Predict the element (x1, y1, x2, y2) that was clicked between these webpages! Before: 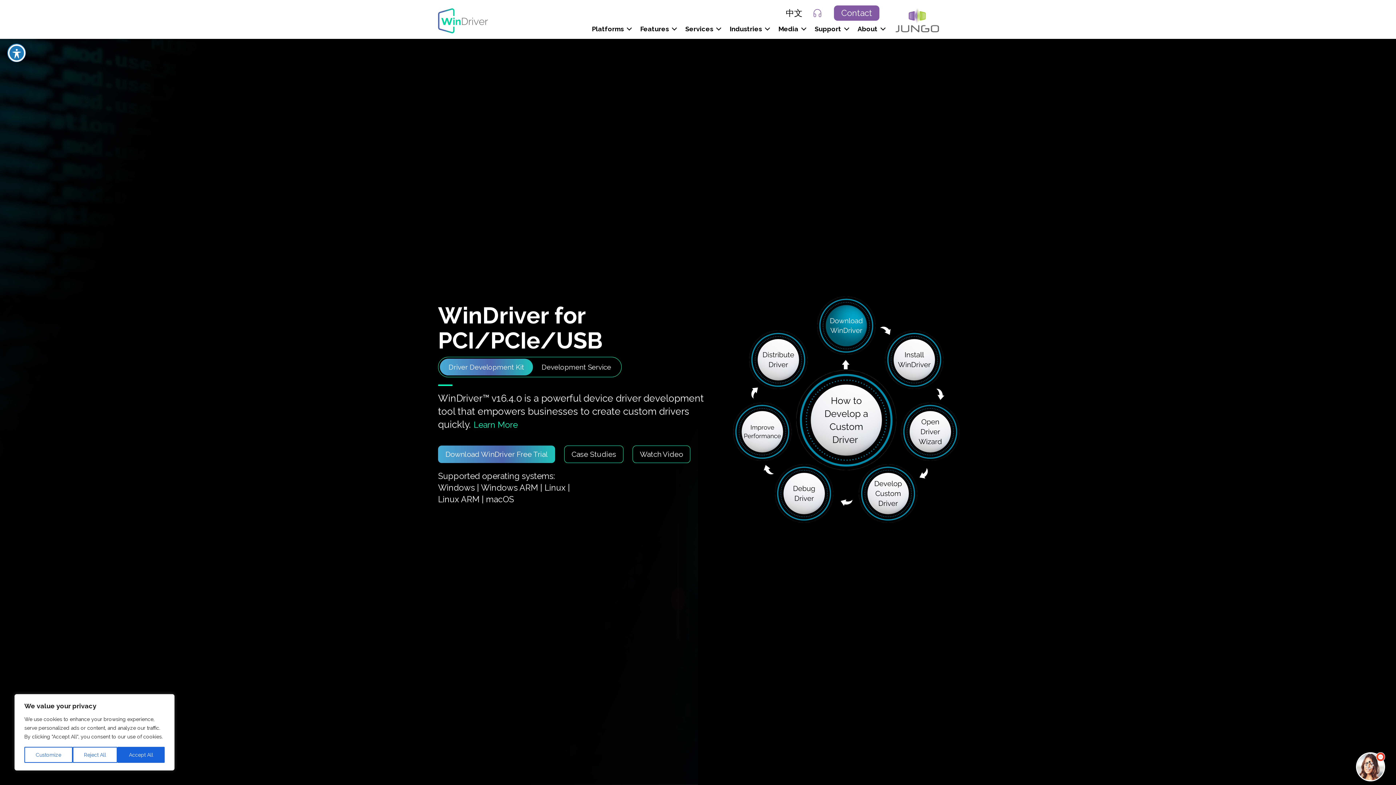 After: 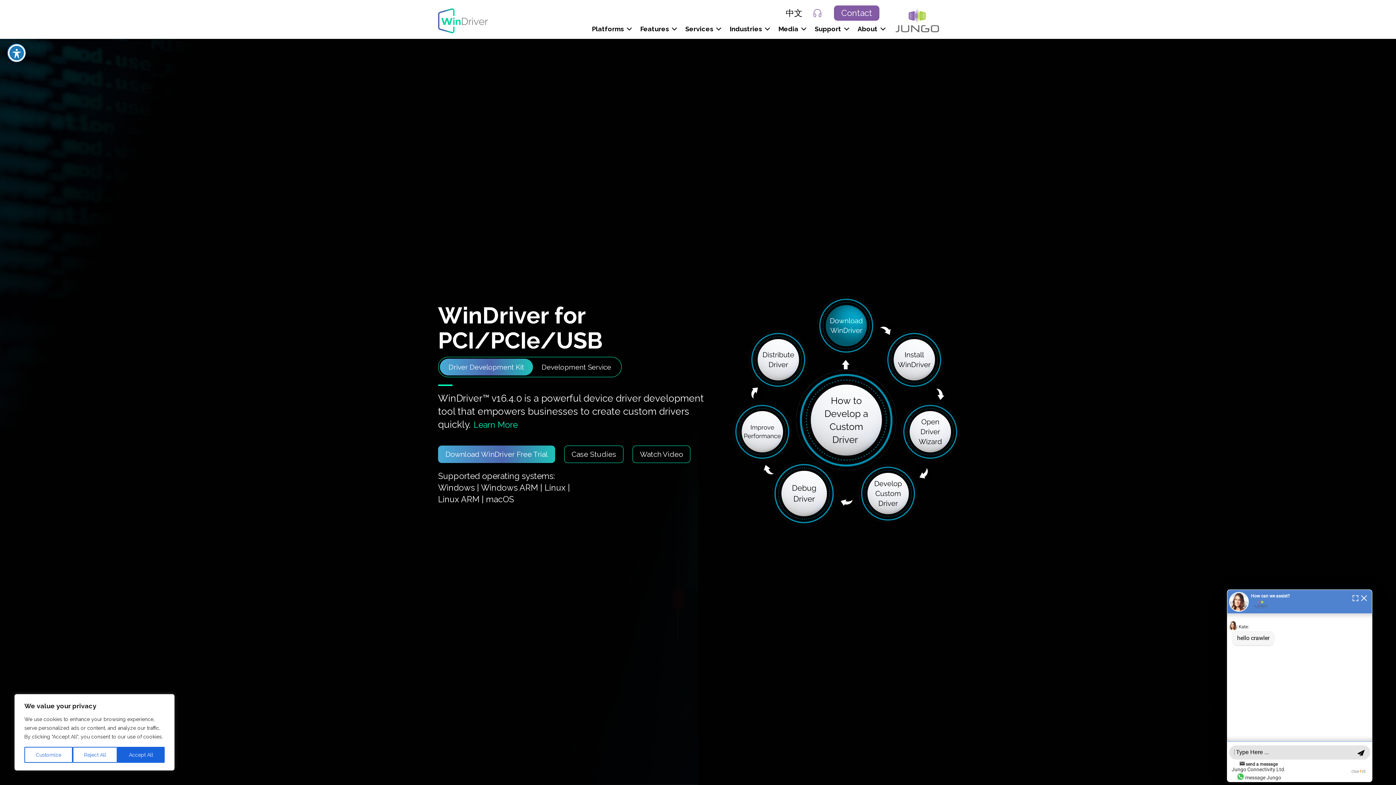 Action: bbox: (775, 464, 833, 533)